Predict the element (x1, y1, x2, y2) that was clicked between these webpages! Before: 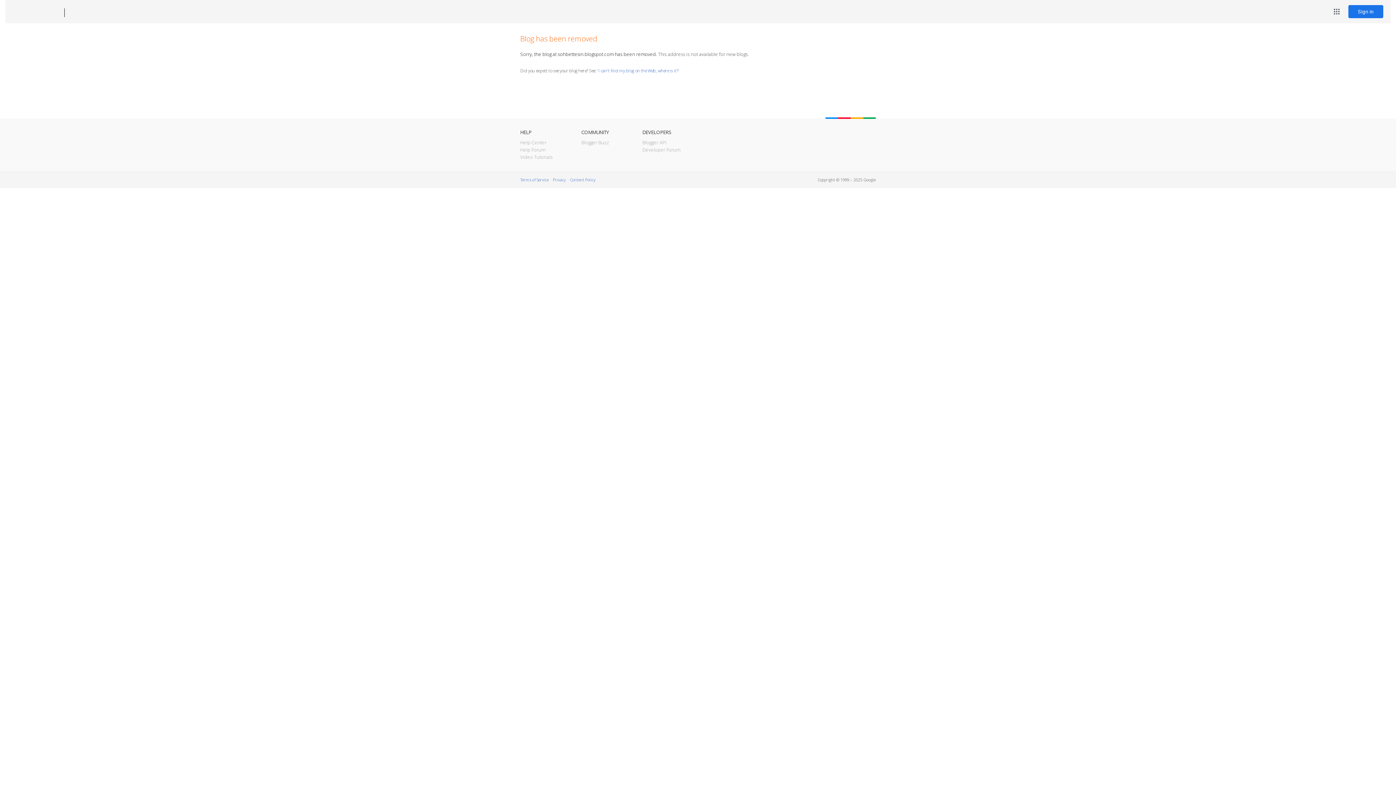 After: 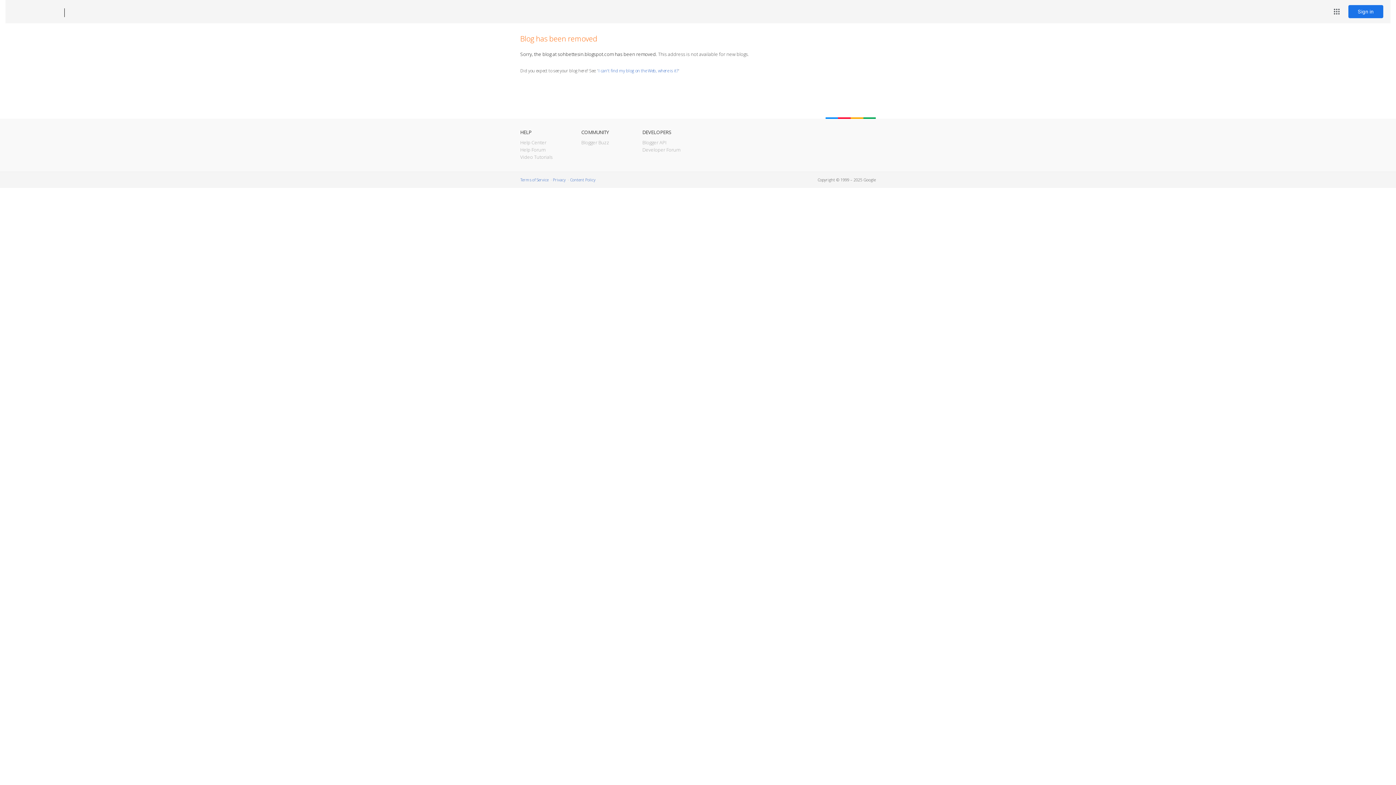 Action: bbox: (12, 7, 53, 17) label: Blogger